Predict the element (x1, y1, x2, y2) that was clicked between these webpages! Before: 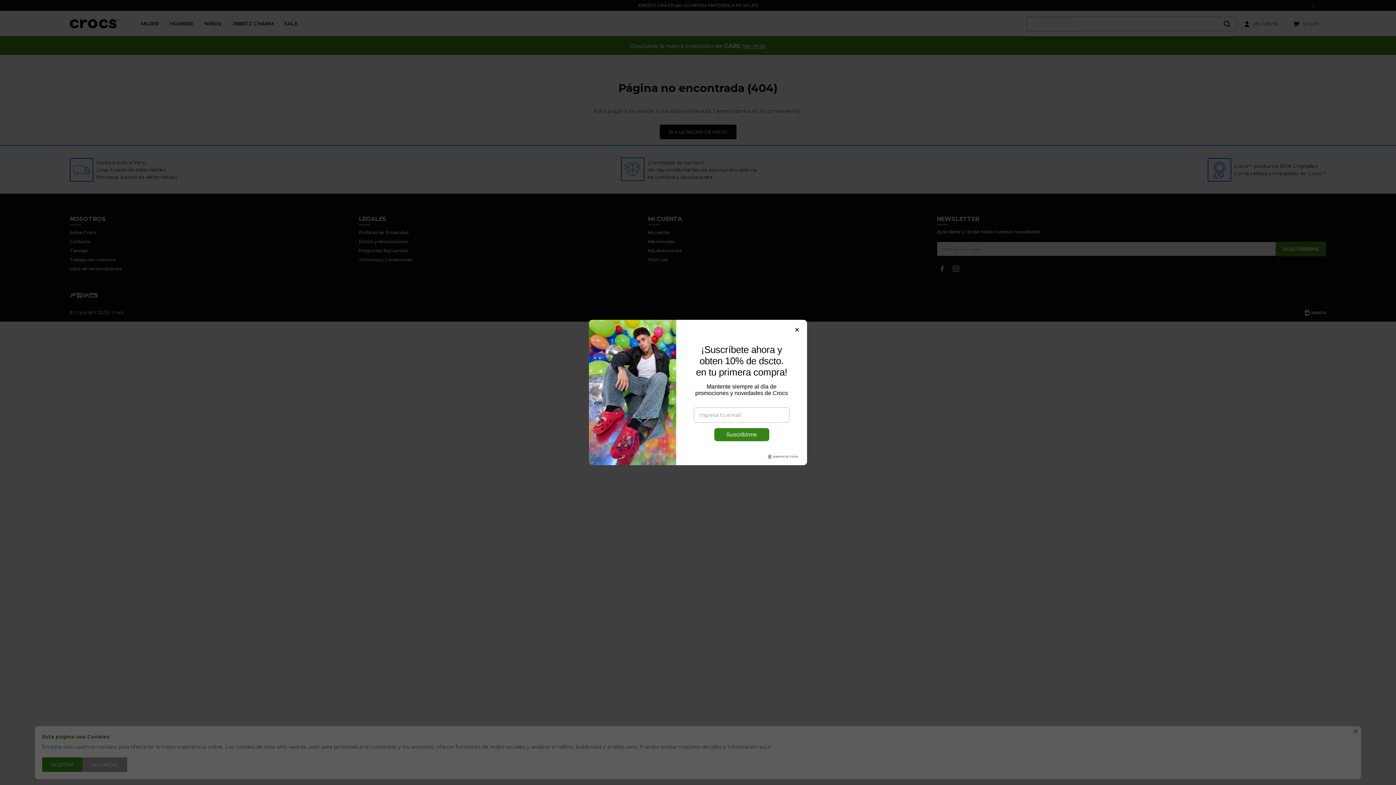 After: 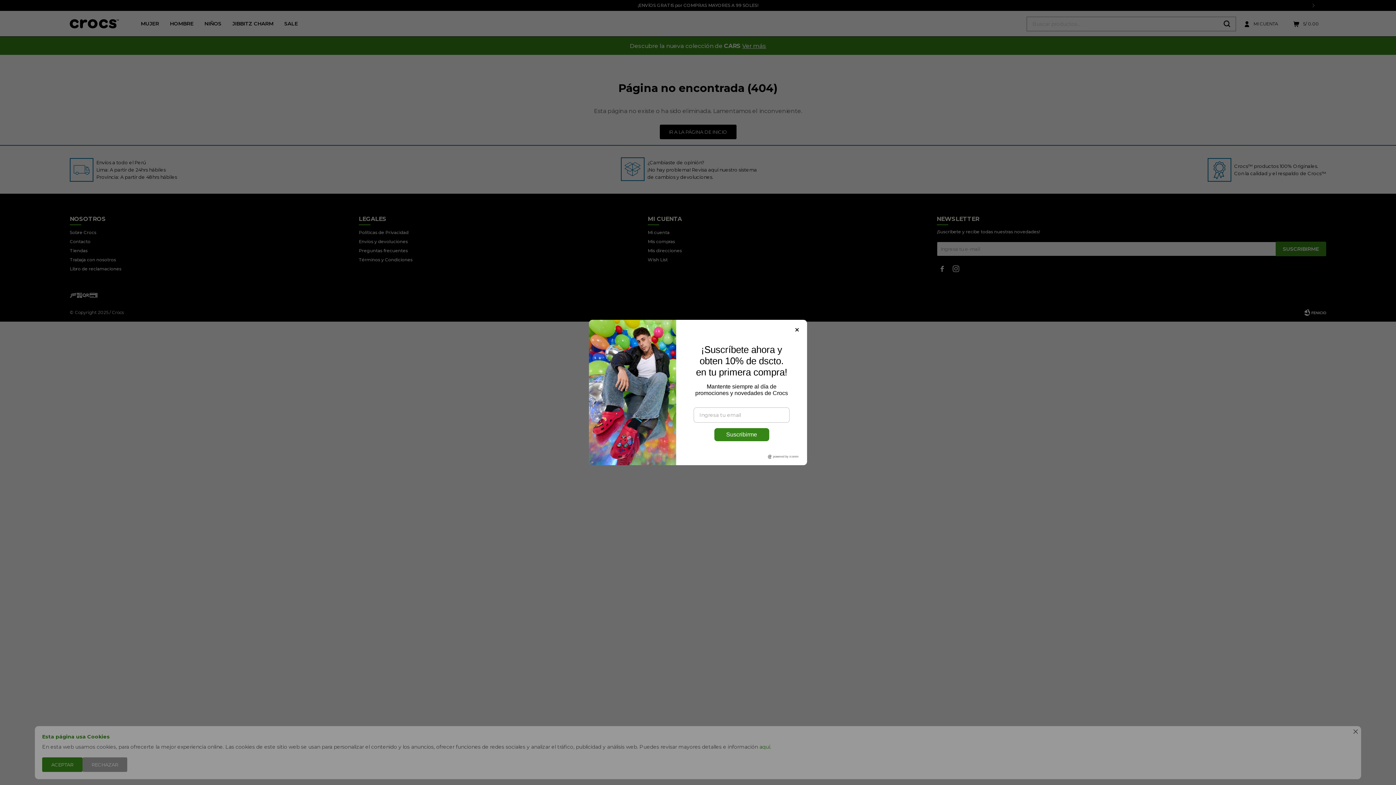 Action: bbox: (792, 325, 801, 334)